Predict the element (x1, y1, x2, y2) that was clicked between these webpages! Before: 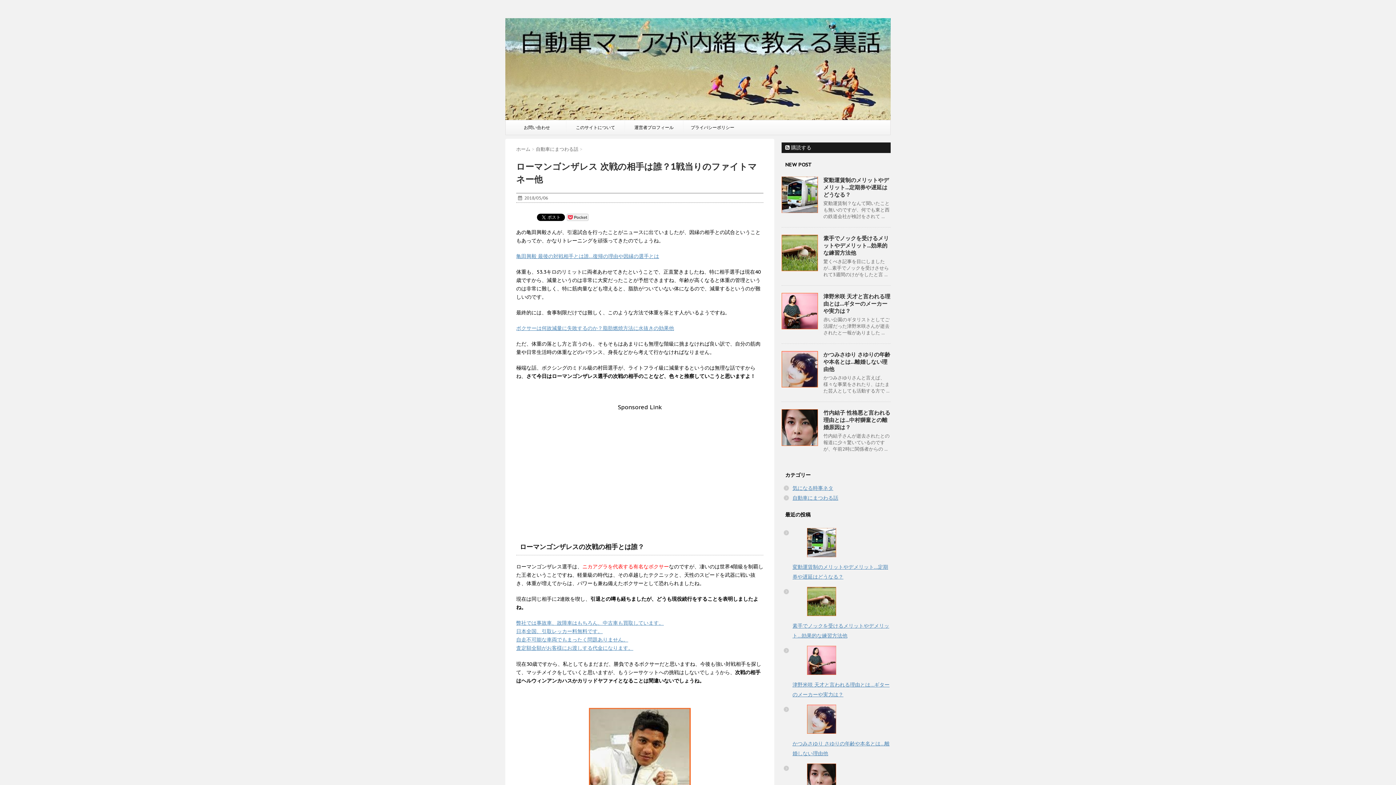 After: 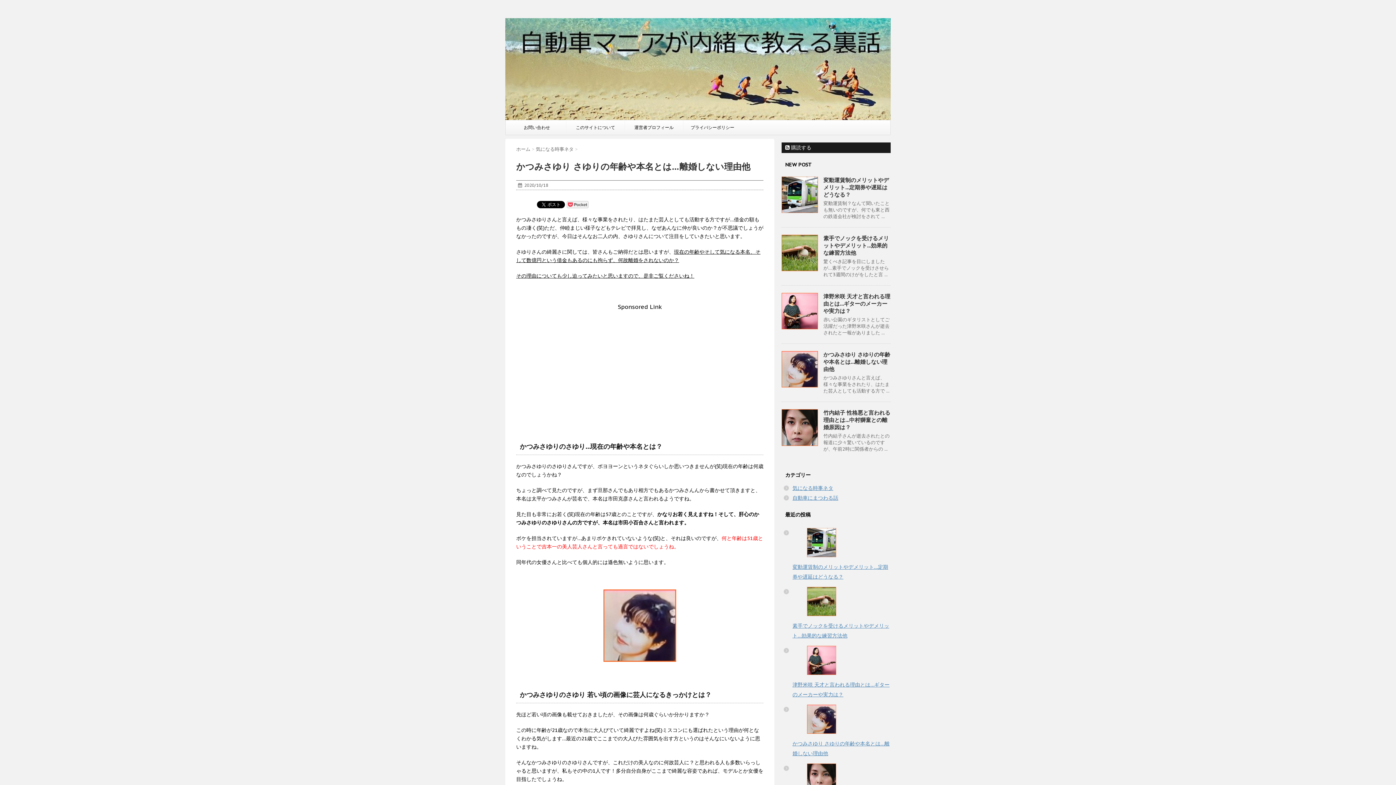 Action: bbox: (781, 351, 818, 387)